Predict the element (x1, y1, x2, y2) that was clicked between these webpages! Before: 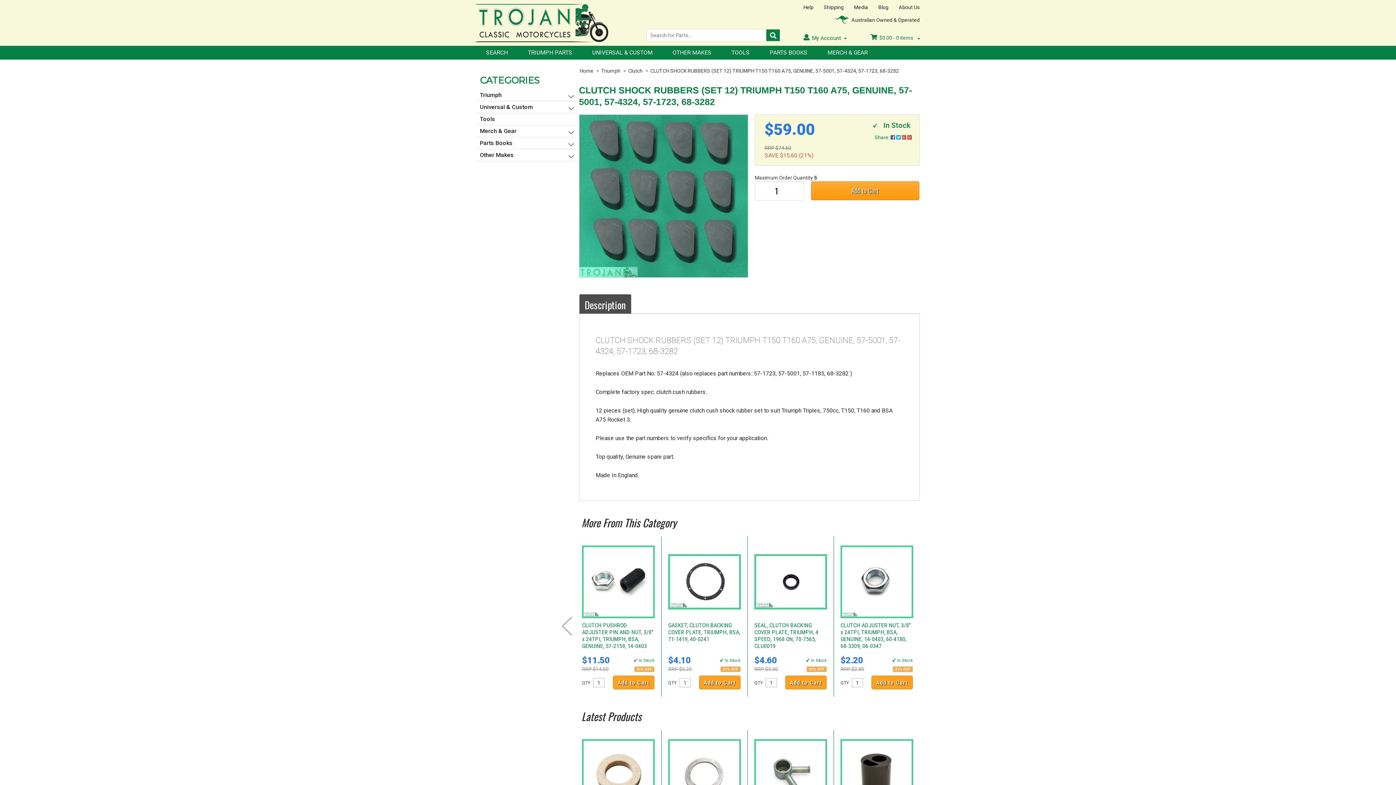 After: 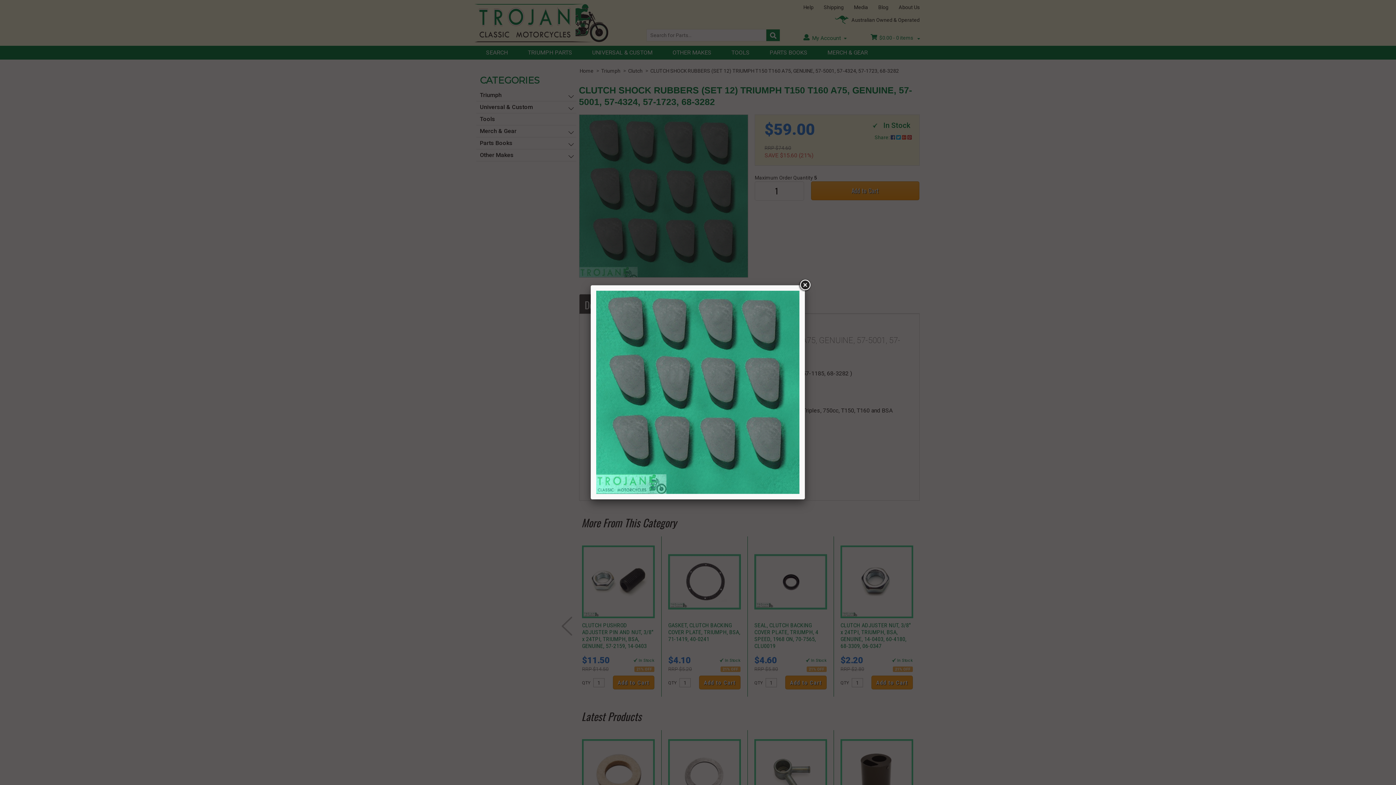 Action: bbox: (579, 114, 747, 283)